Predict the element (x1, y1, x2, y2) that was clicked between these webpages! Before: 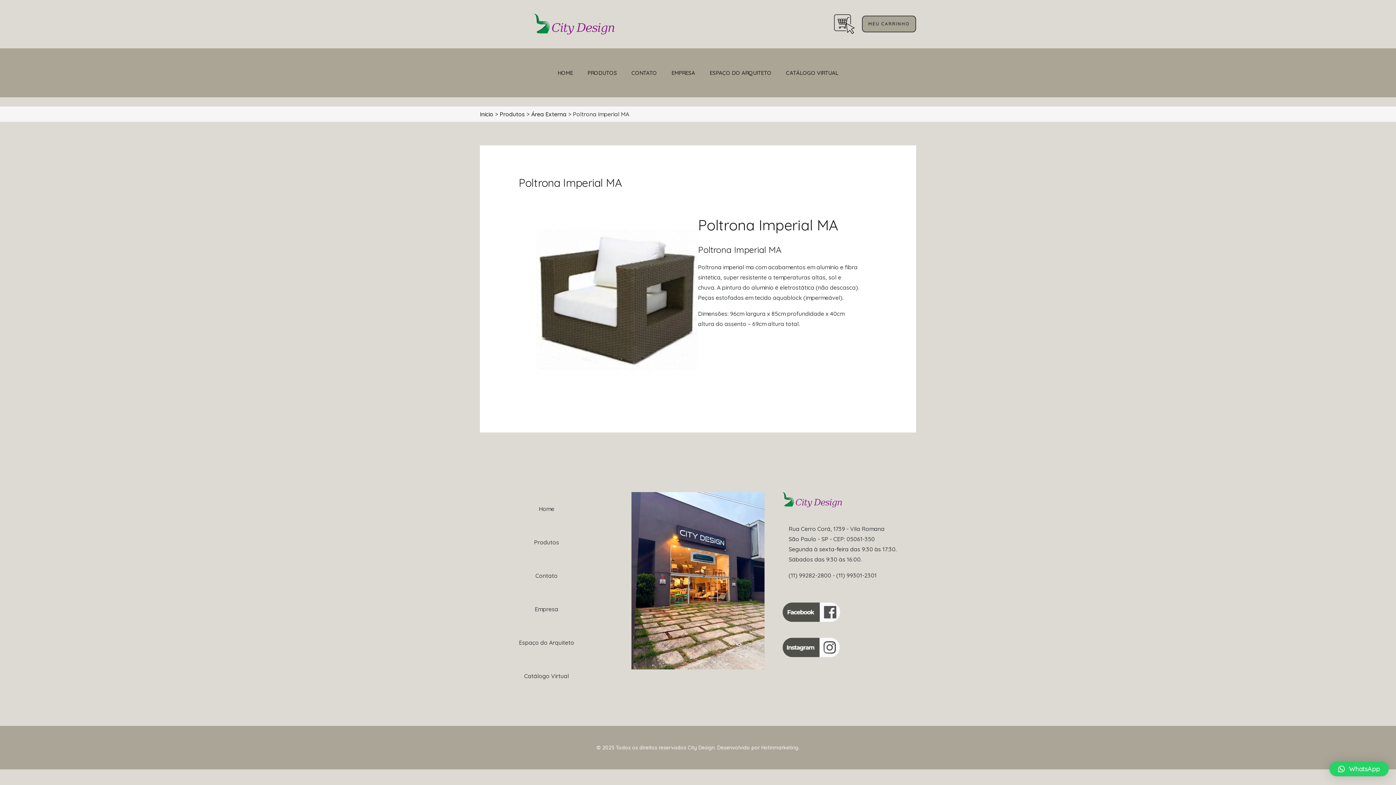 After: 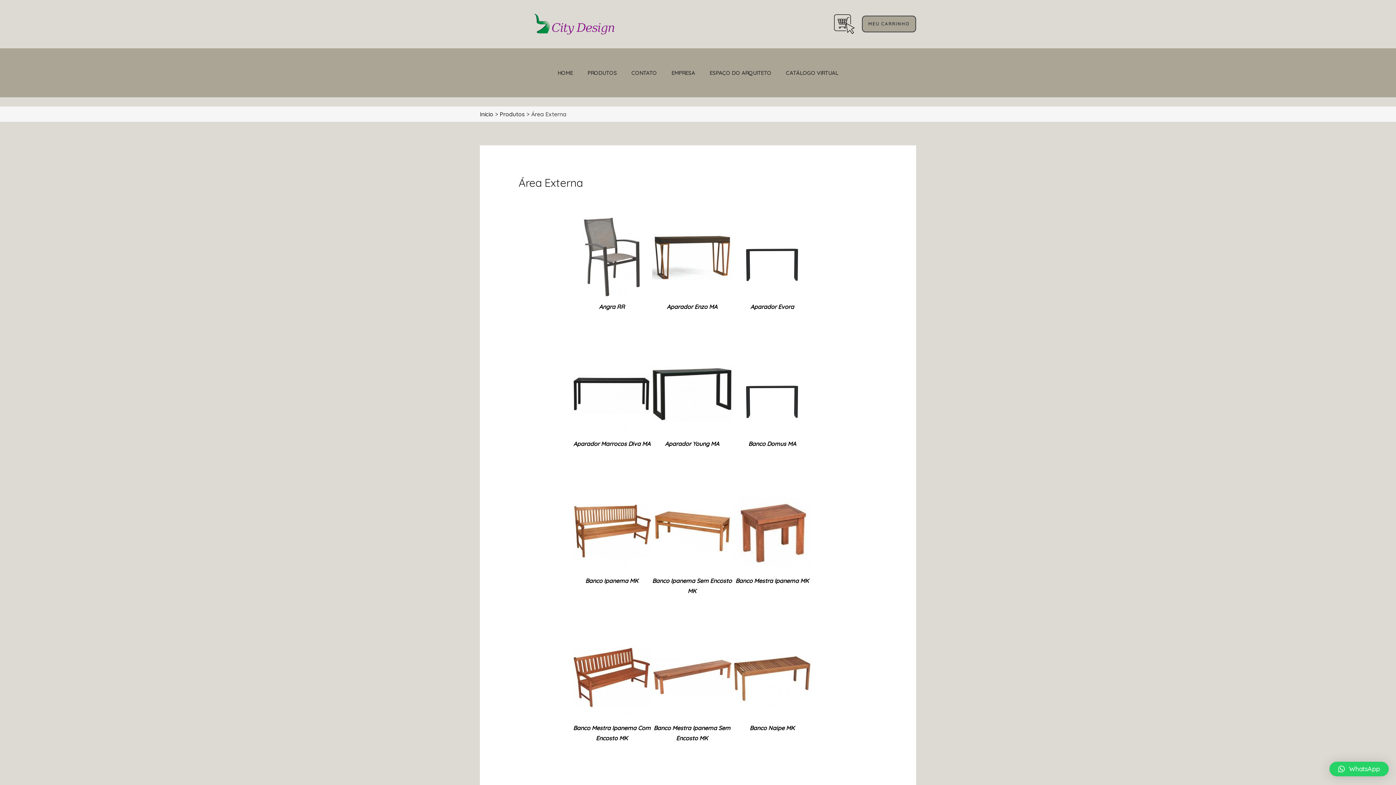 Action: label: Área Externa bbox: (531, 110, 566, 117)